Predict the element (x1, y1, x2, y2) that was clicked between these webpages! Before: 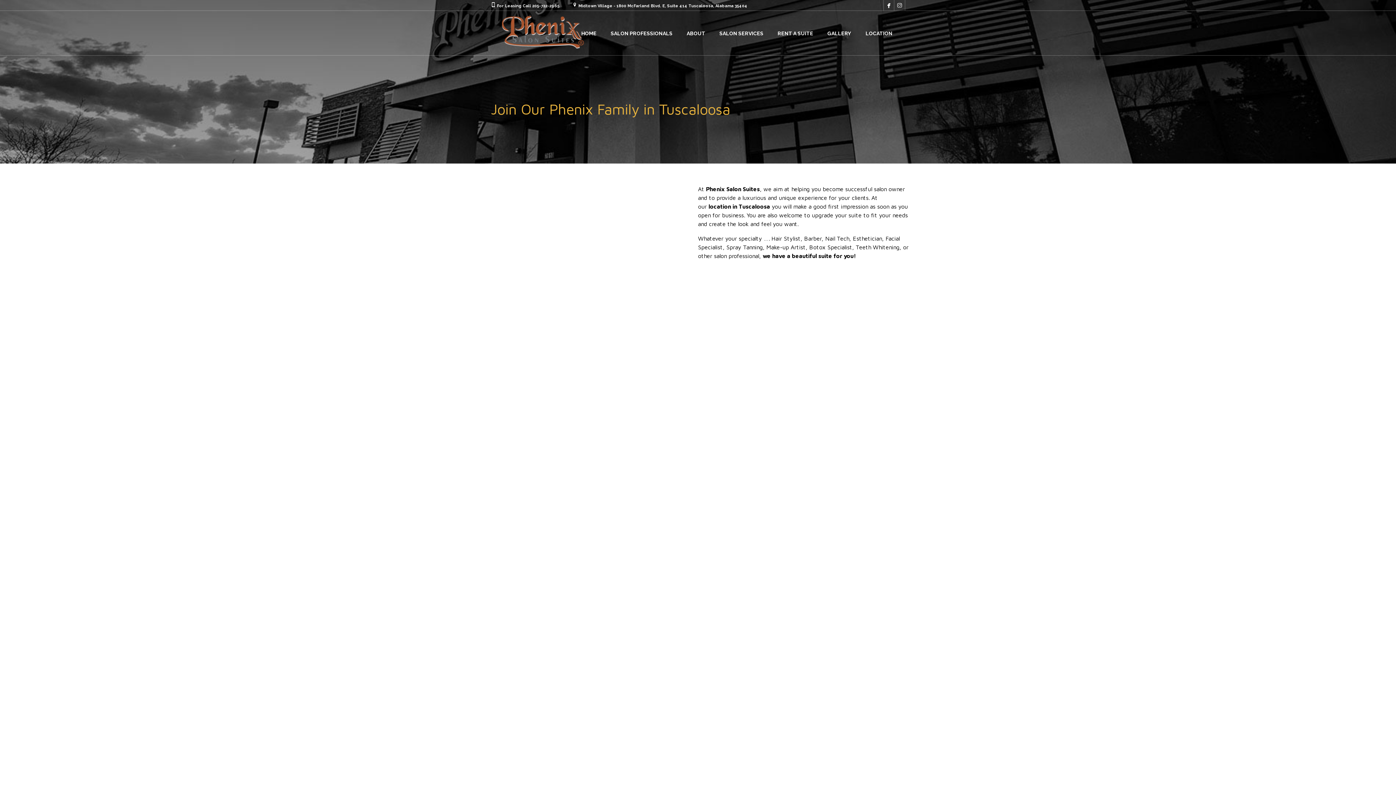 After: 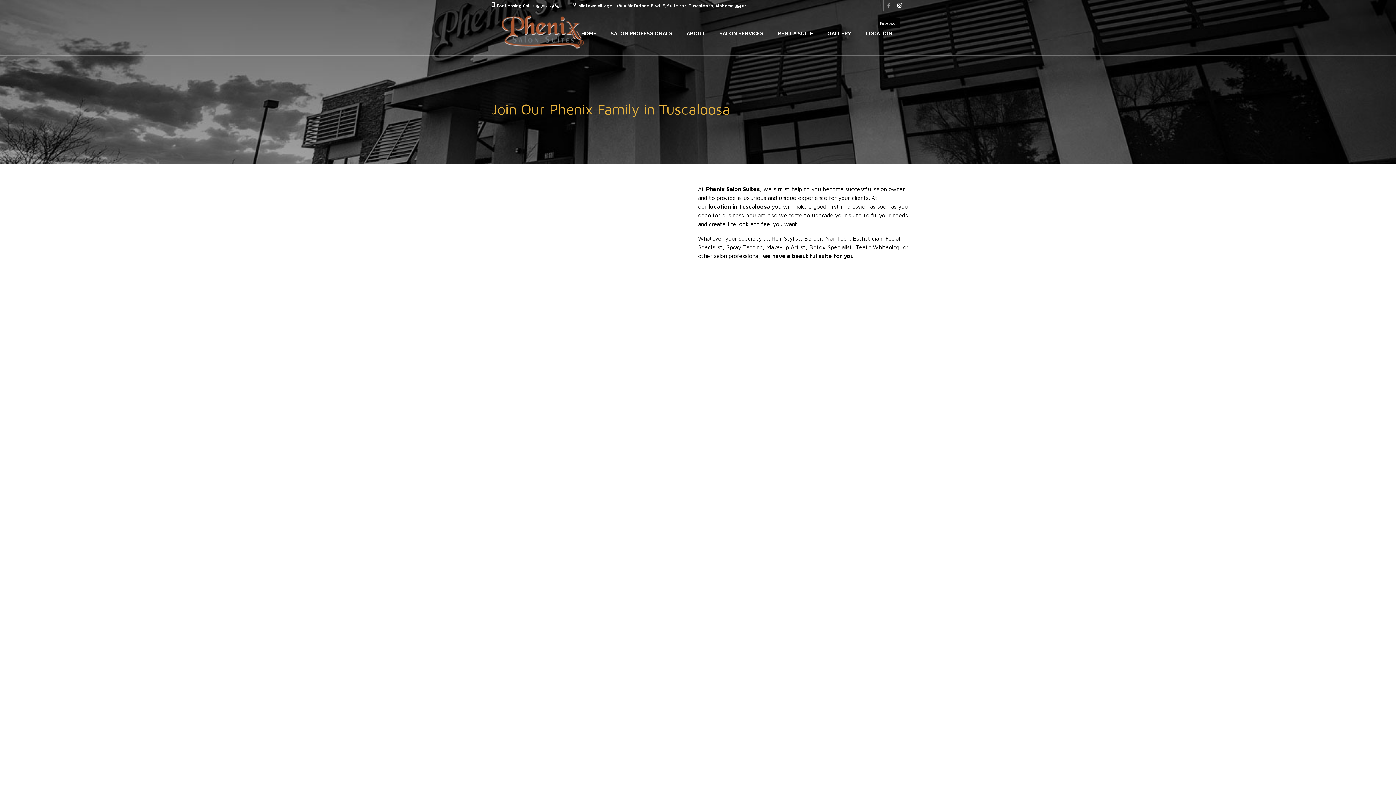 Action: bbox: (883, 0, 894, 10) label: 